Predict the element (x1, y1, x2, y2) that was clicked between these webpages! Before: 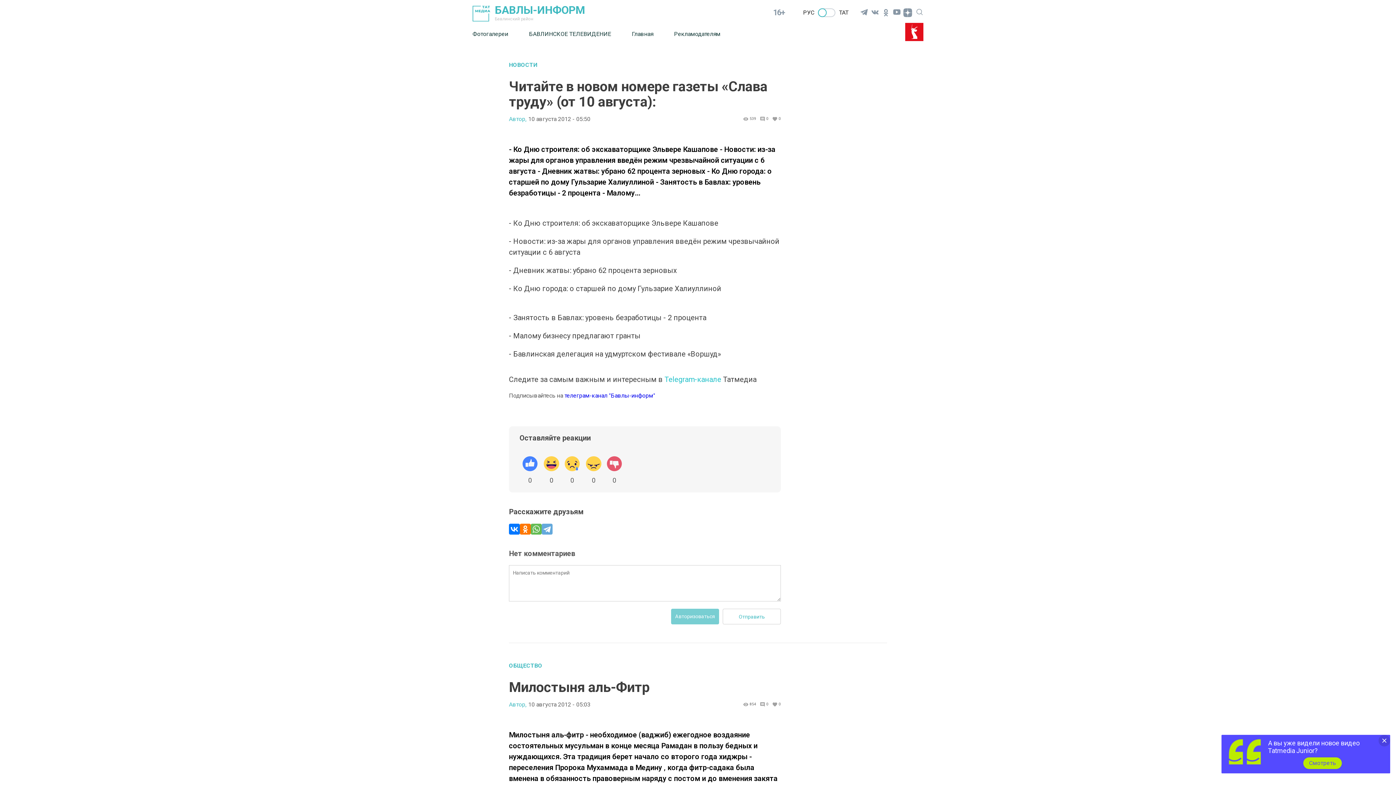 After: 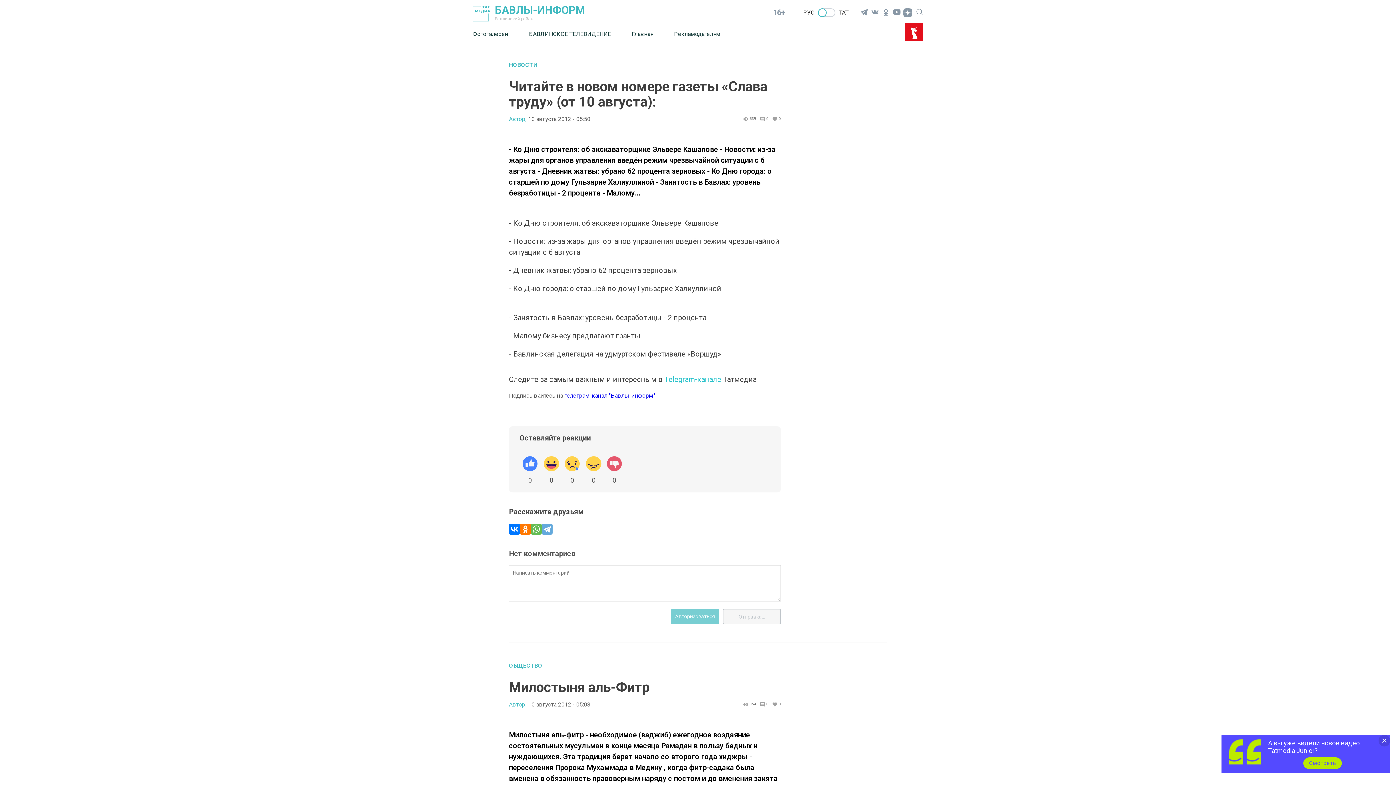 Action: label: Отправить bbox: (722, 609, 781, 624)